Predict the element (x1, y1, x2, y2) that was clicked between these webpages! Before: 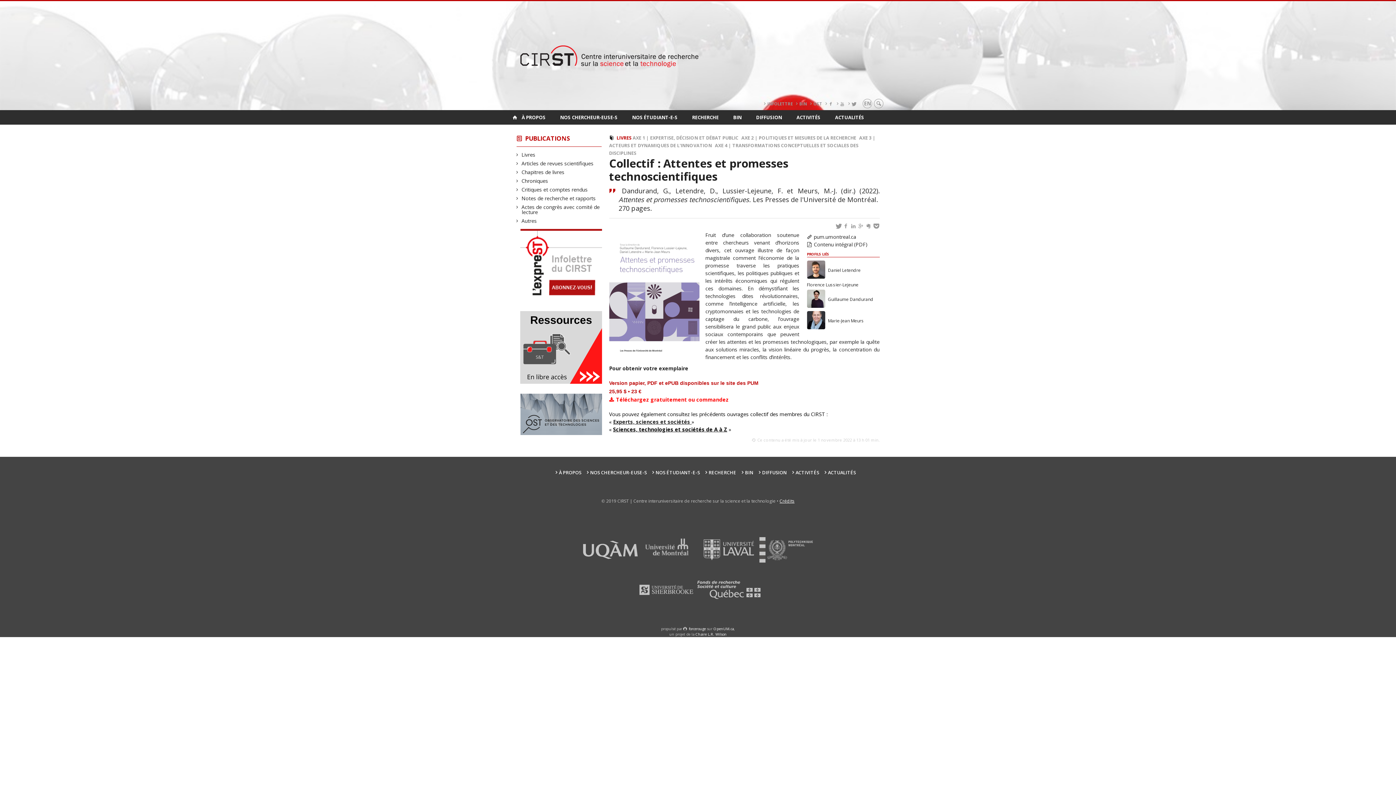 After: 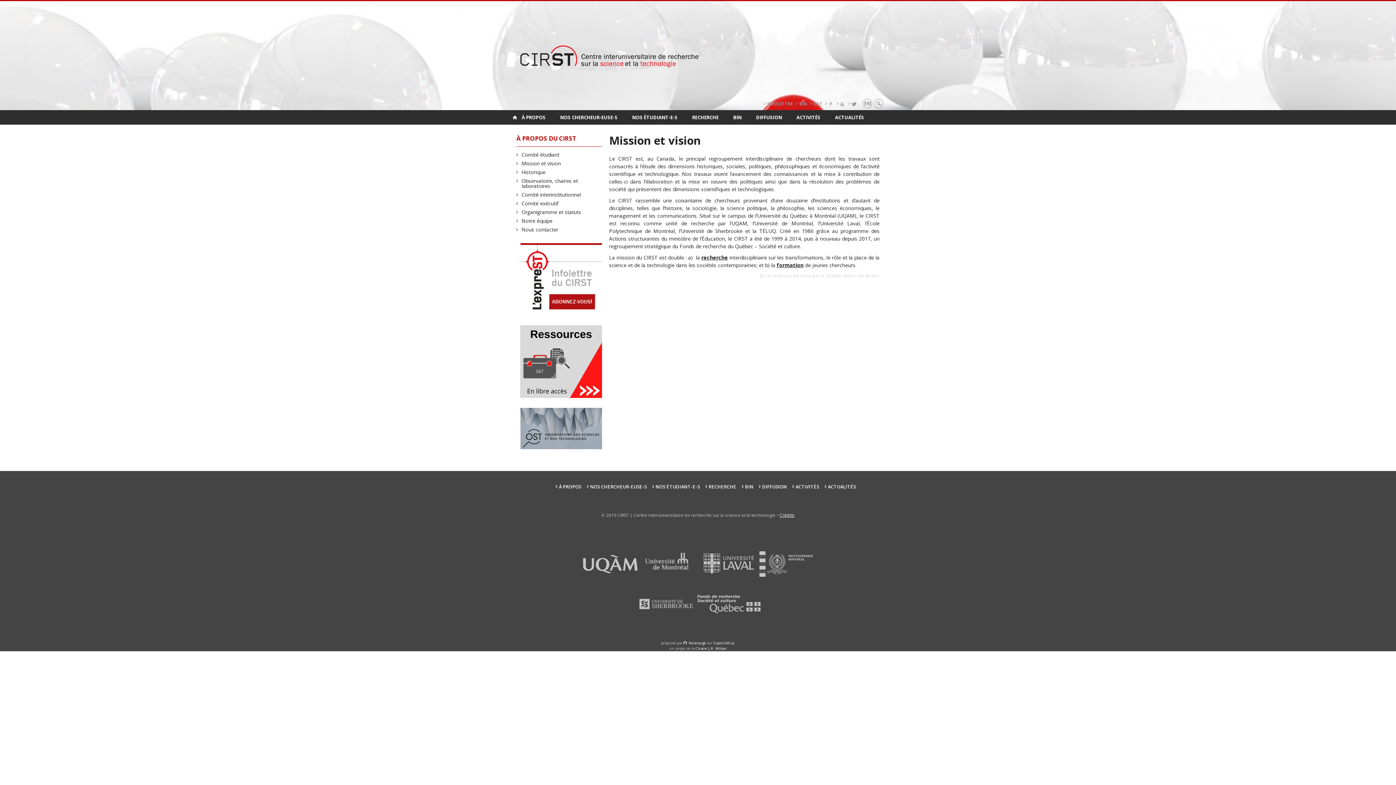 Action: bbox: (521, 110, 553, 124) label: À PROPOS